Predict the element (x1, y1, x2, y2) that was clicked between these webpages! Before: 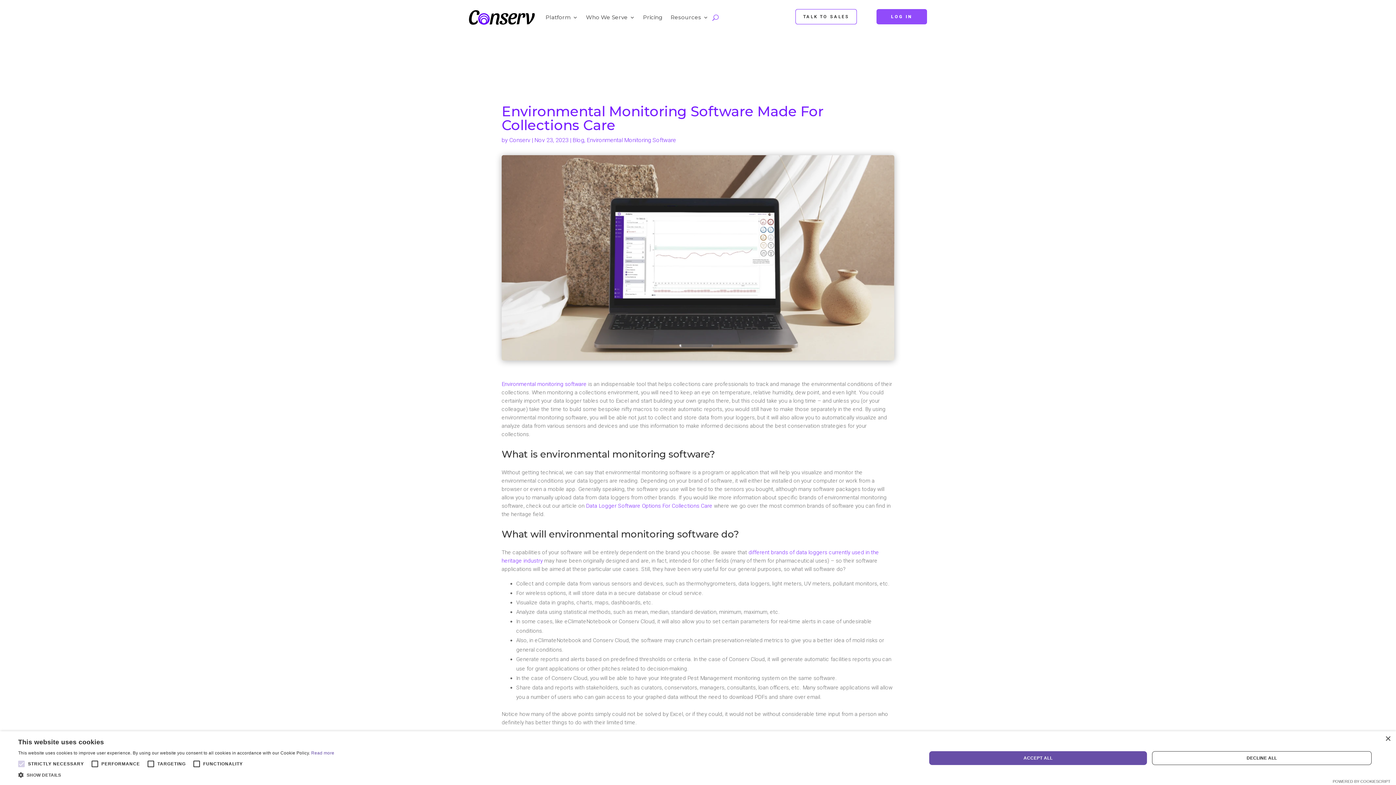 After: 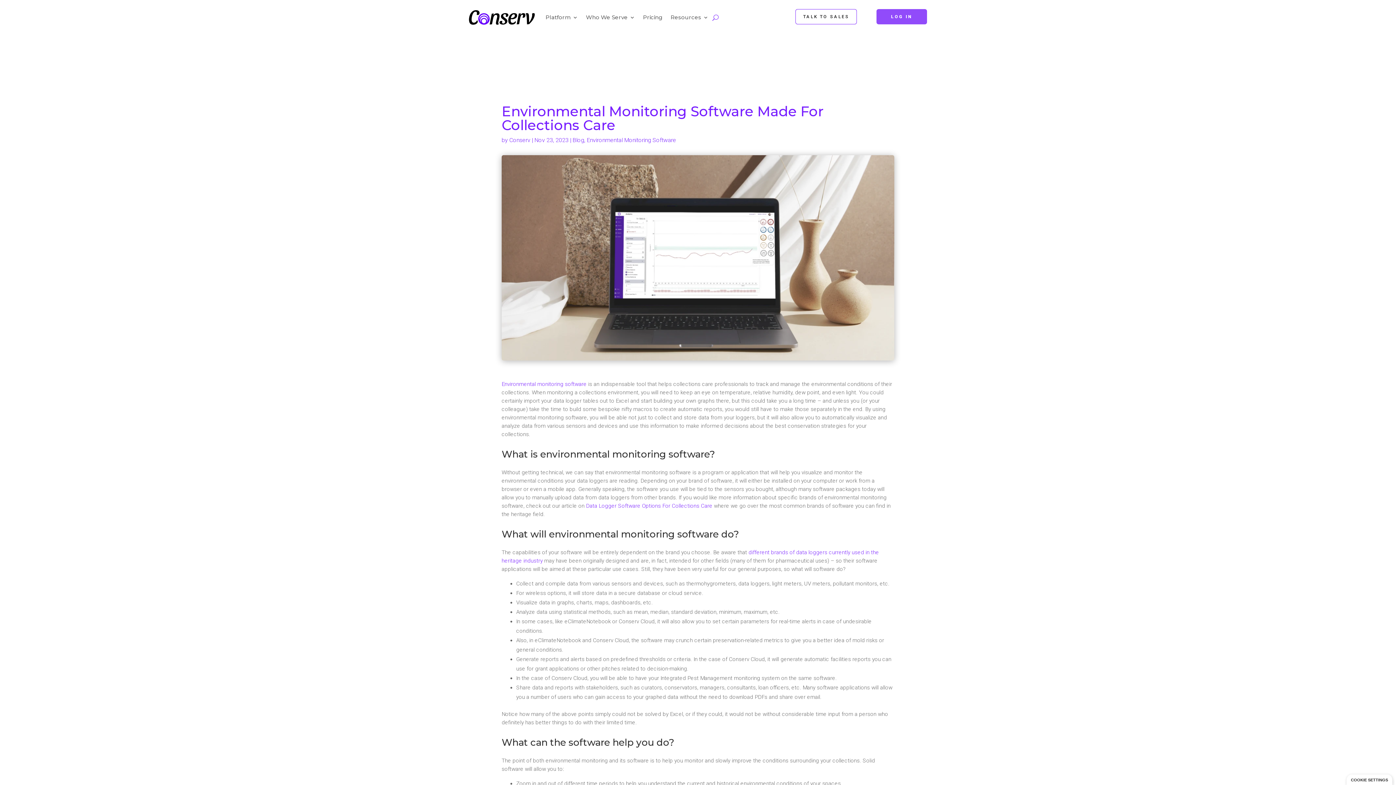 Action: label: Close bbox: (1385, 736, 1390, 742)